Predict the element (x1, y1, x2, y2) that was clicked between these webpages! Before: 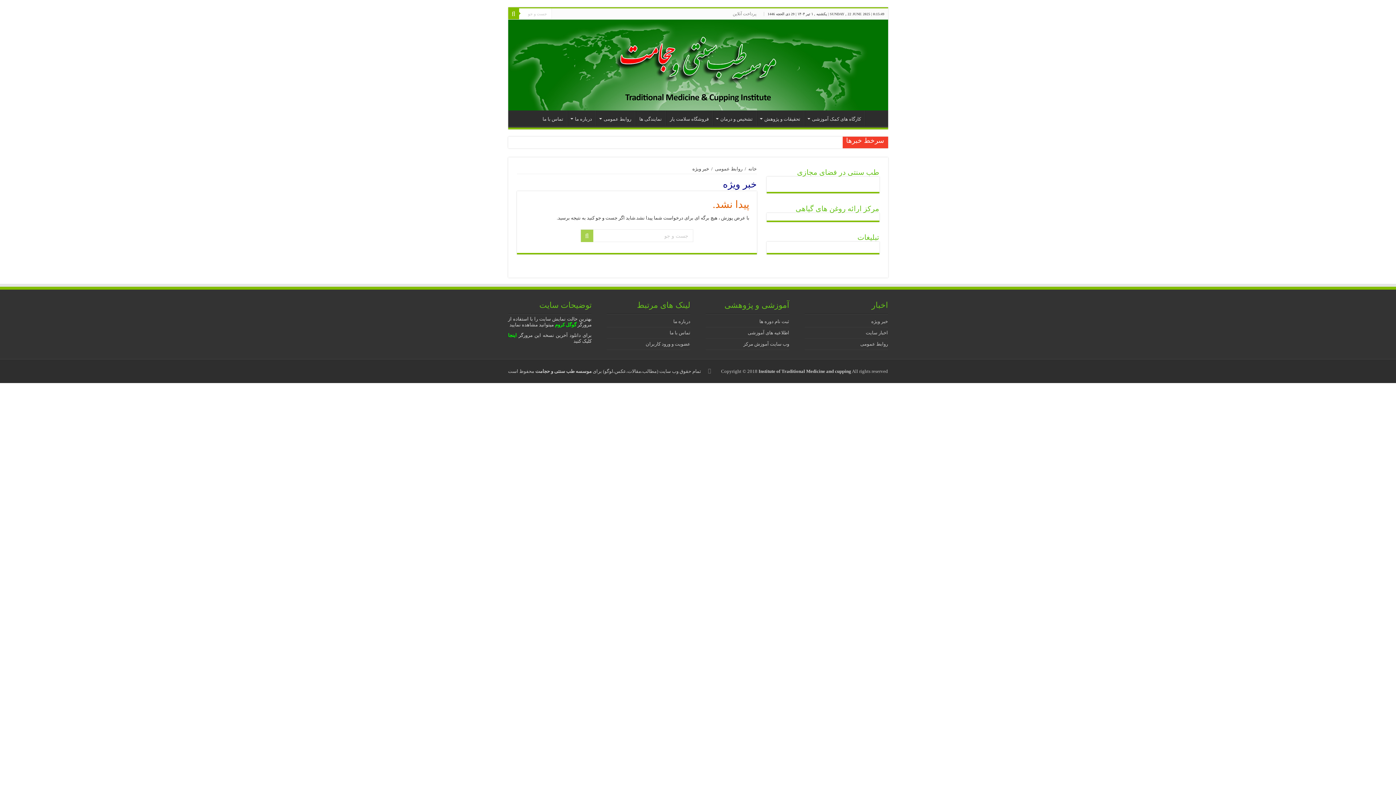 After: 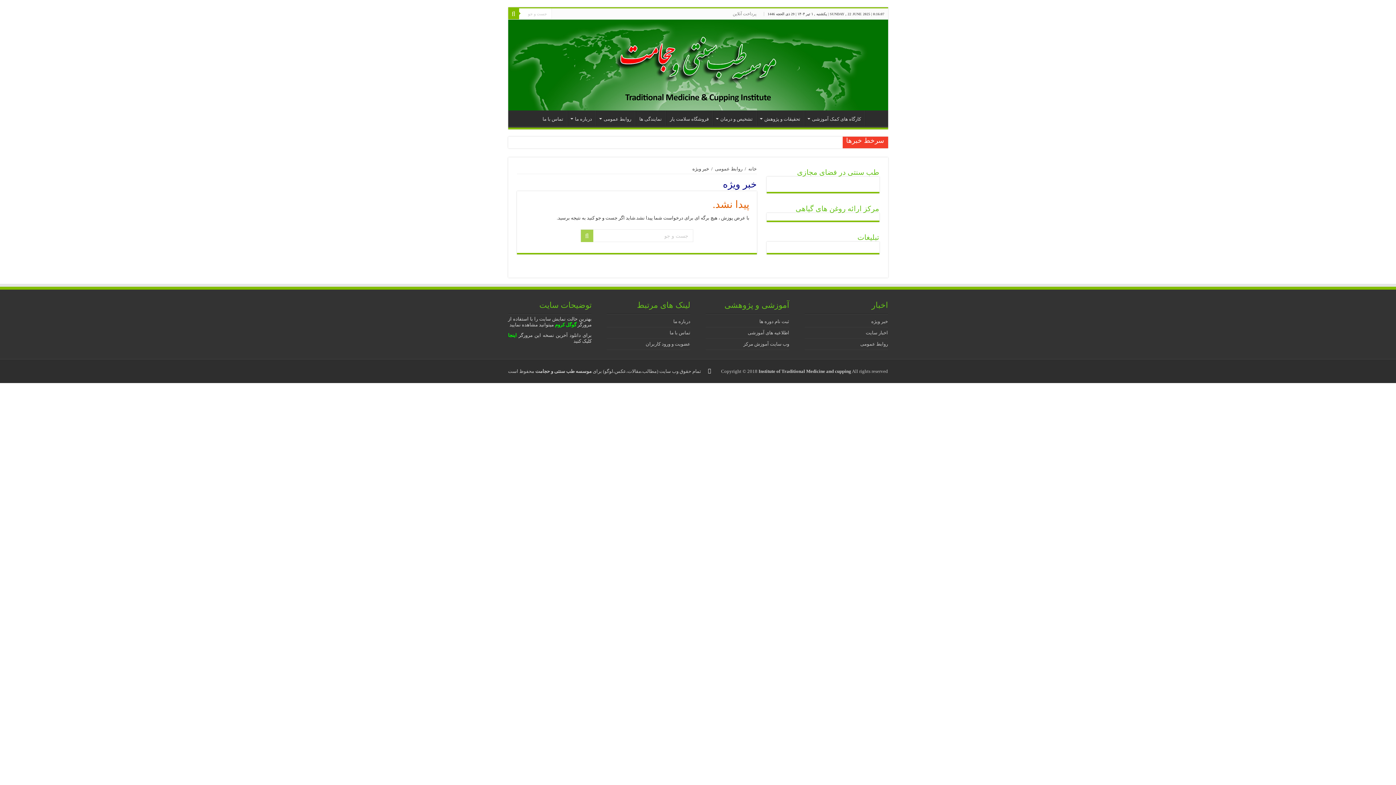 Action: bbox: (707, 367, 711, 375)